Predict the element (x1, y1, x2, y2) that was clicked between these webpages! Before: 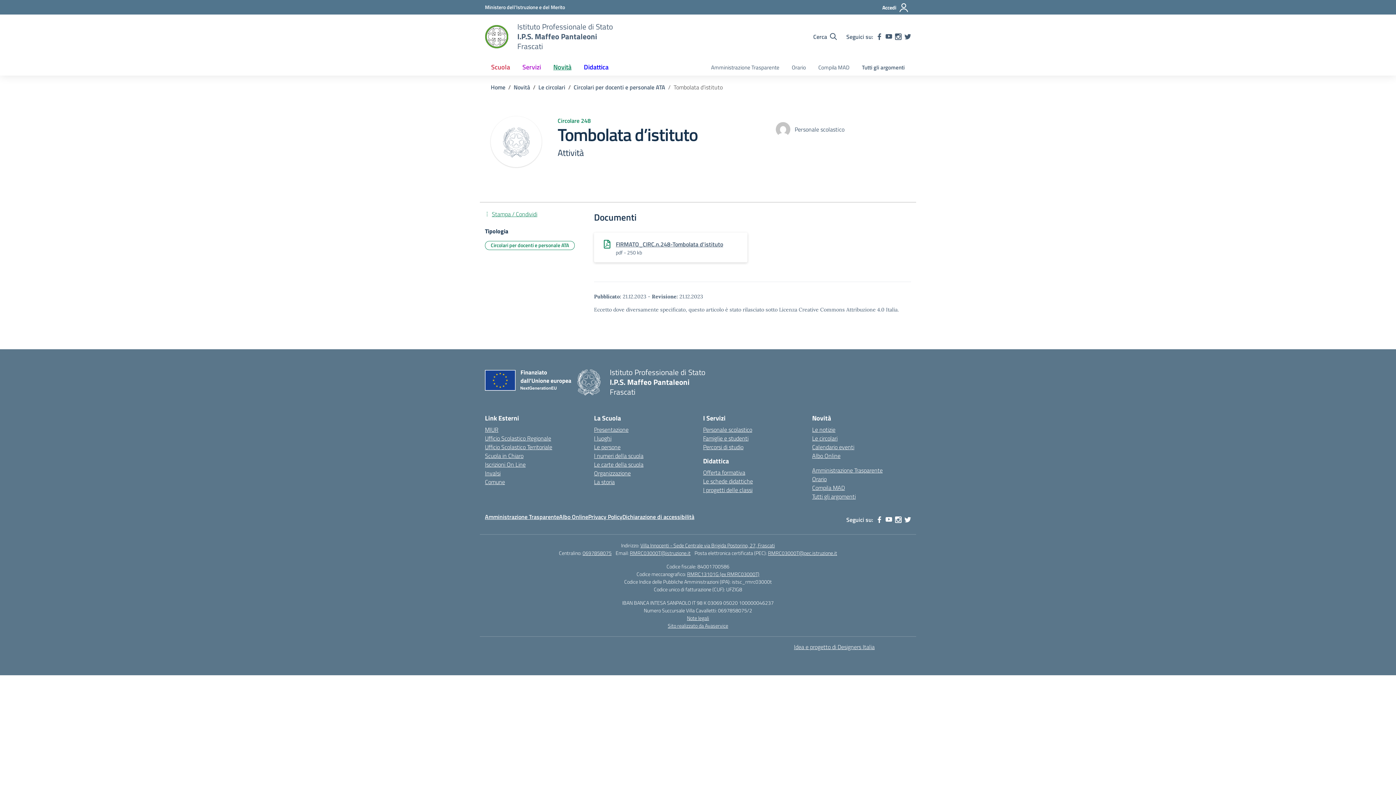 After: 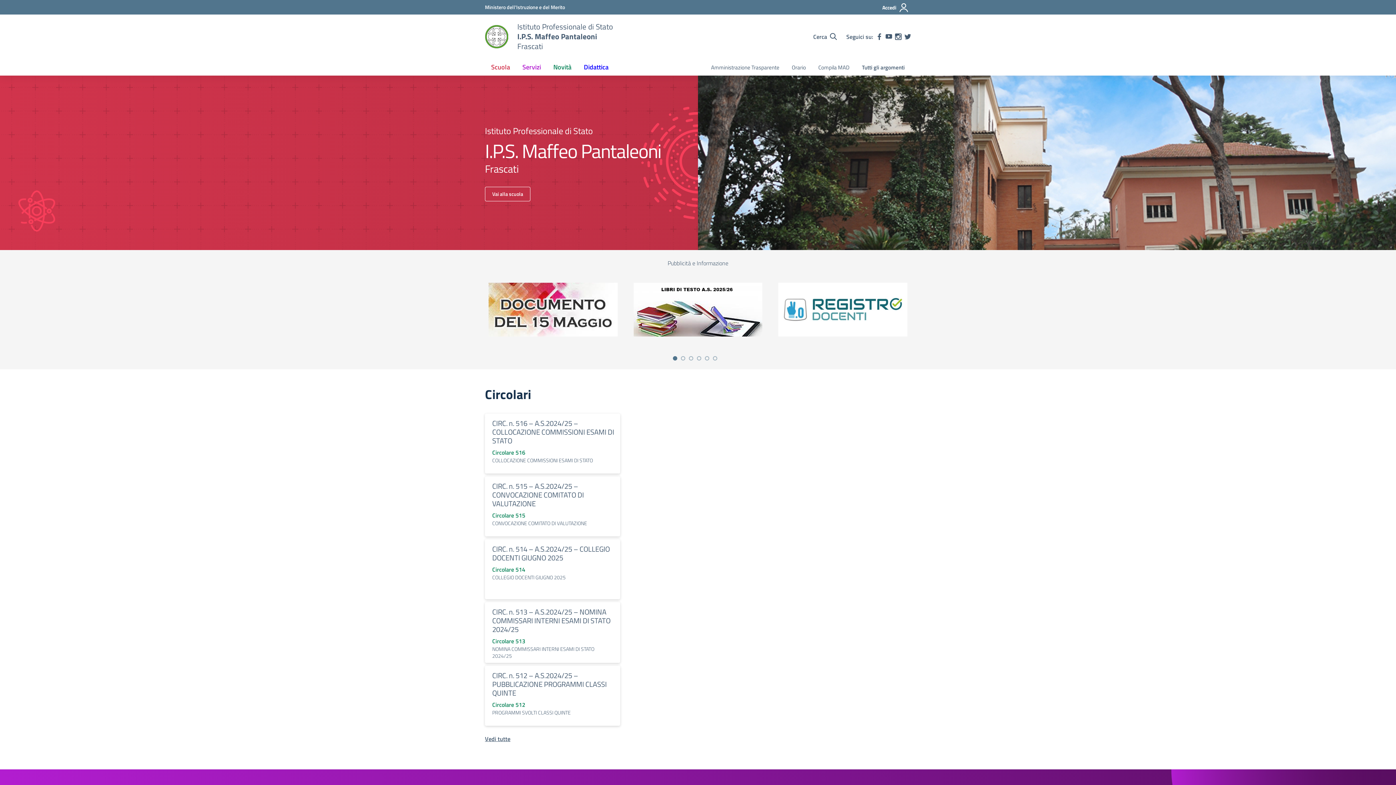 Action: label: Vai alla homepage bbox: (517, 21, 613, 51)